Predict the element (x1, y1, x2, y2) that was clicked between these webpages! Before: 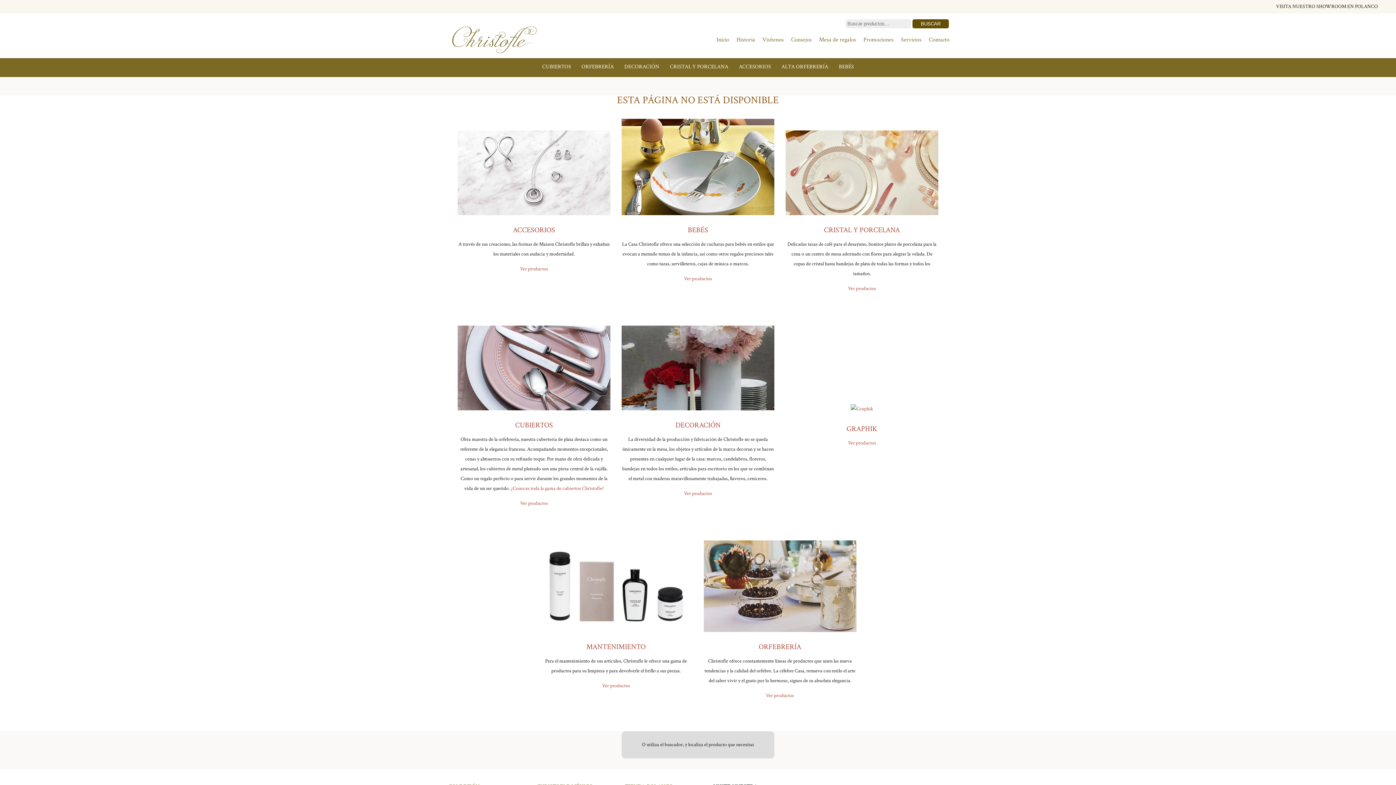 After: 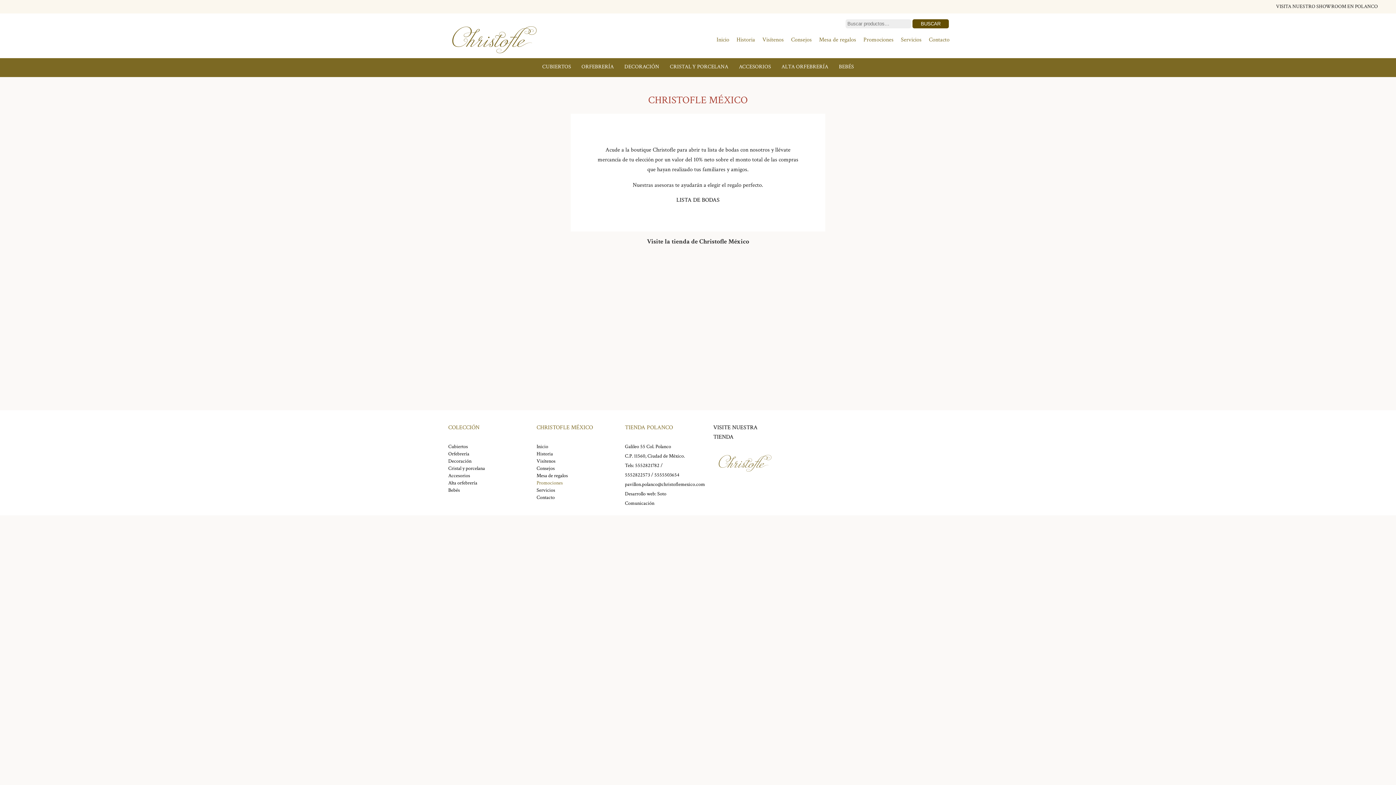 Action: label: Mesa de regalos bbox: (816, 34, 859, 45)